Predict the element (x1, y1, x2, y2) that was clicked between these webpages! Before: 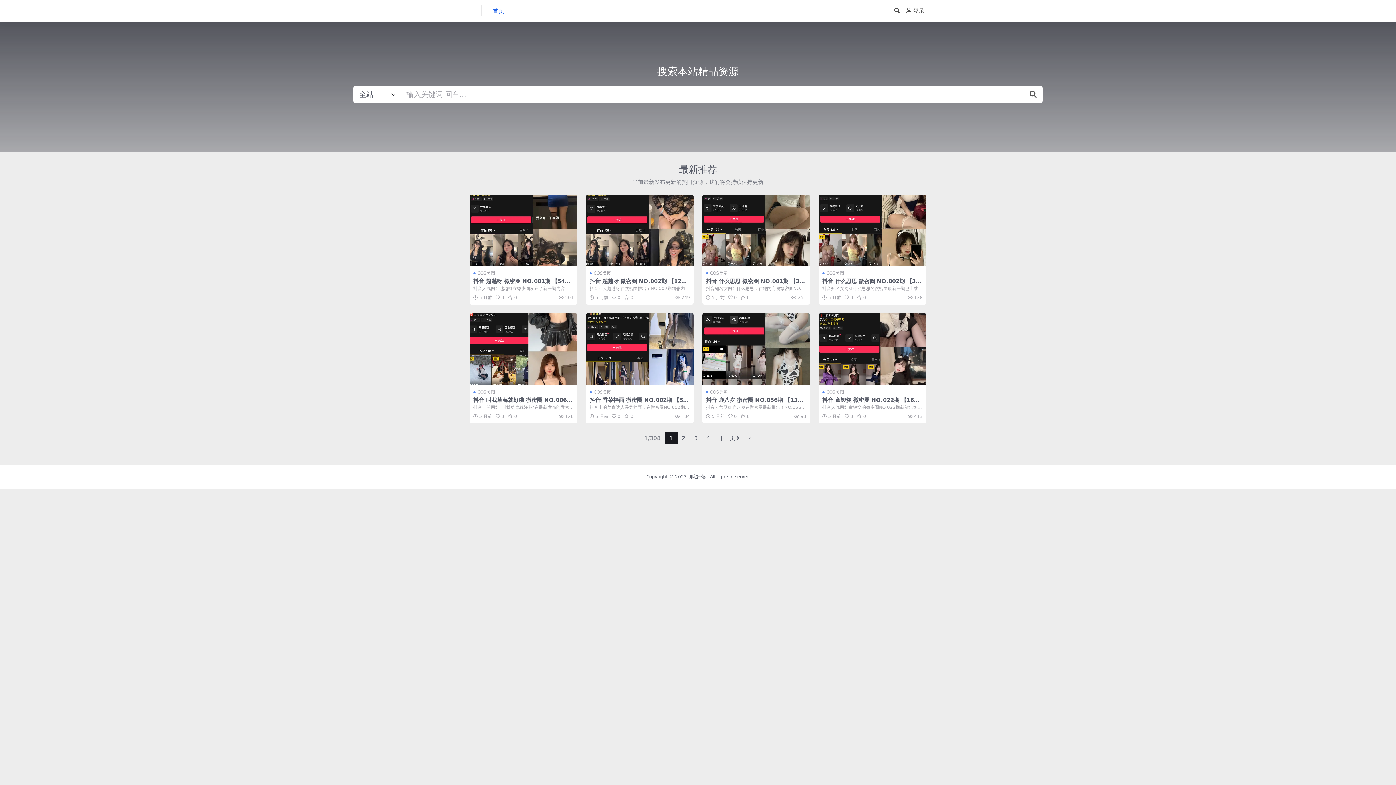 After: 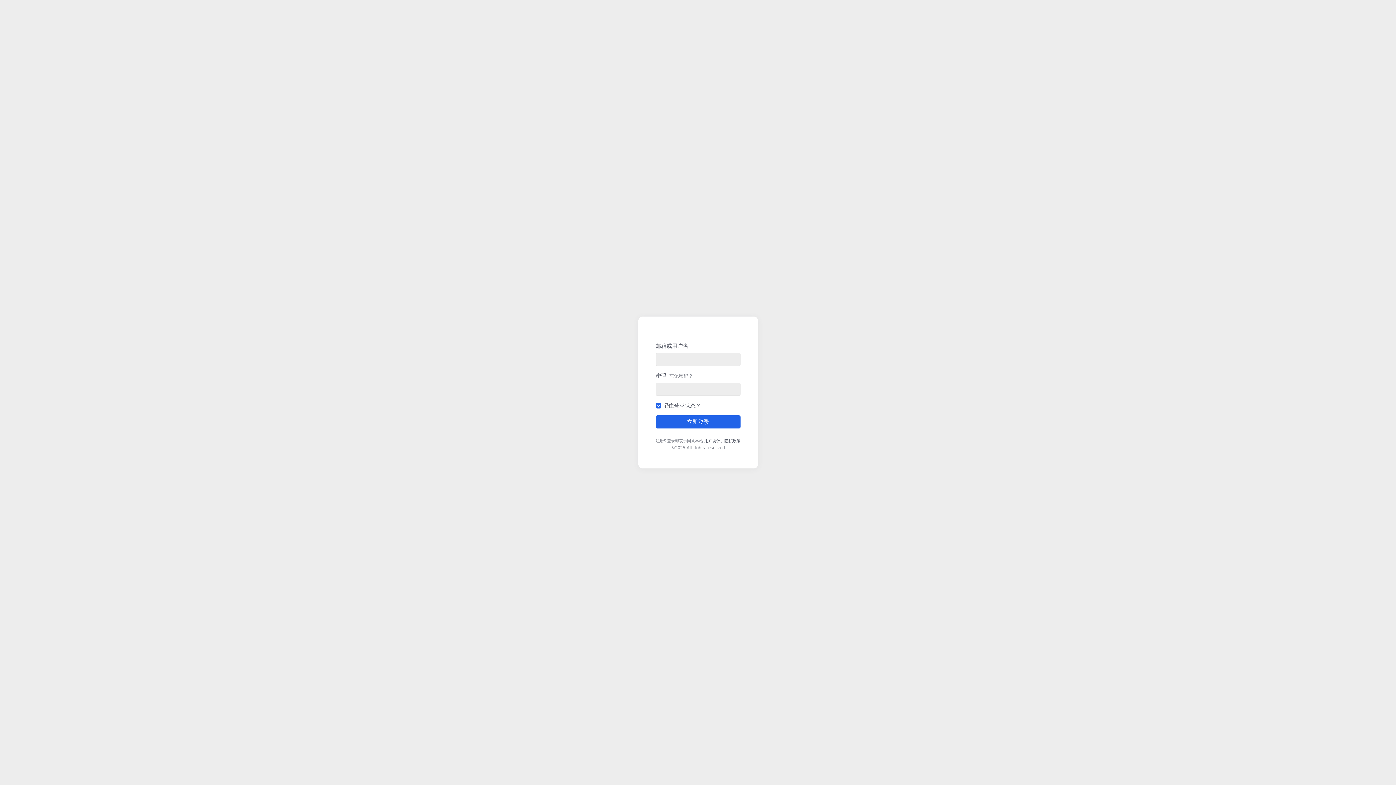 Action: label: 登录 bbox: (904, 4, 926, 17)